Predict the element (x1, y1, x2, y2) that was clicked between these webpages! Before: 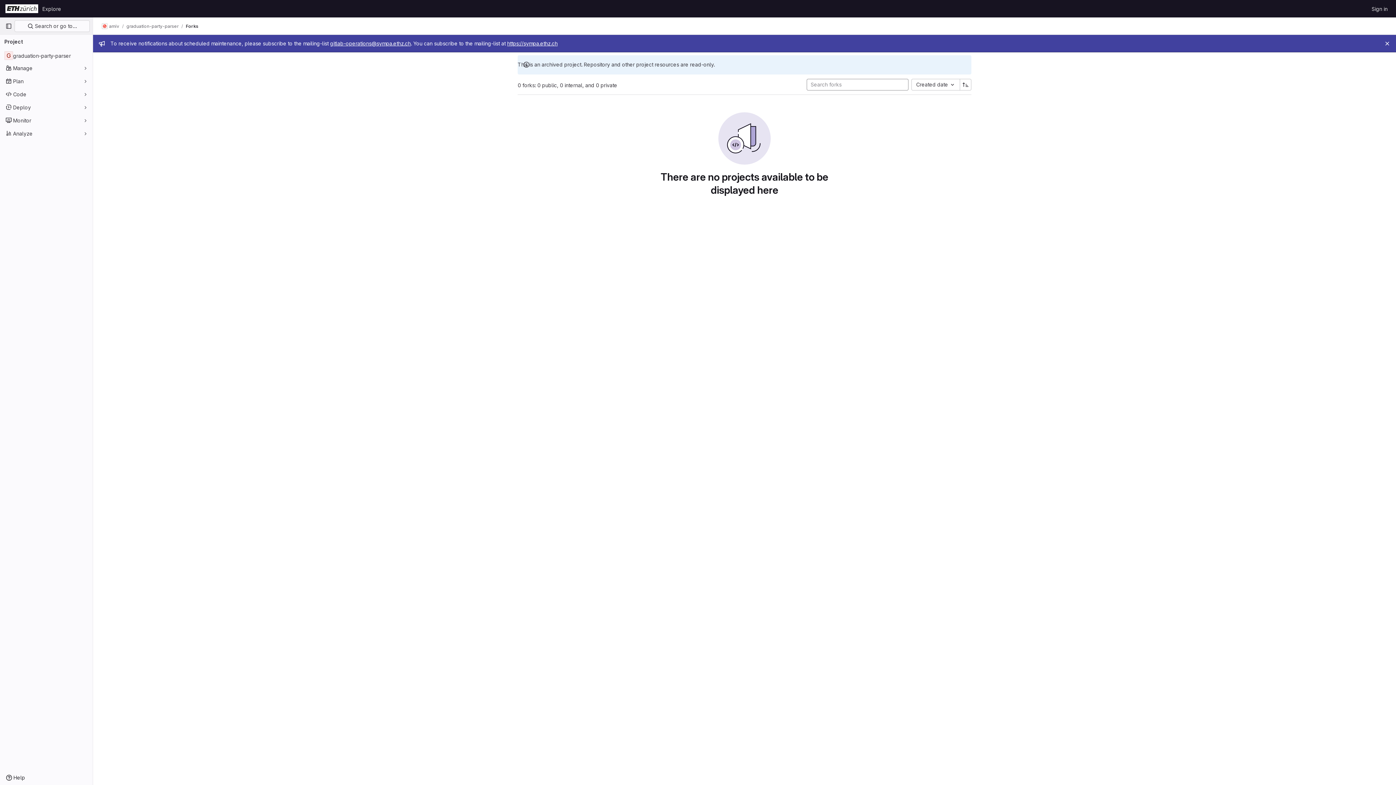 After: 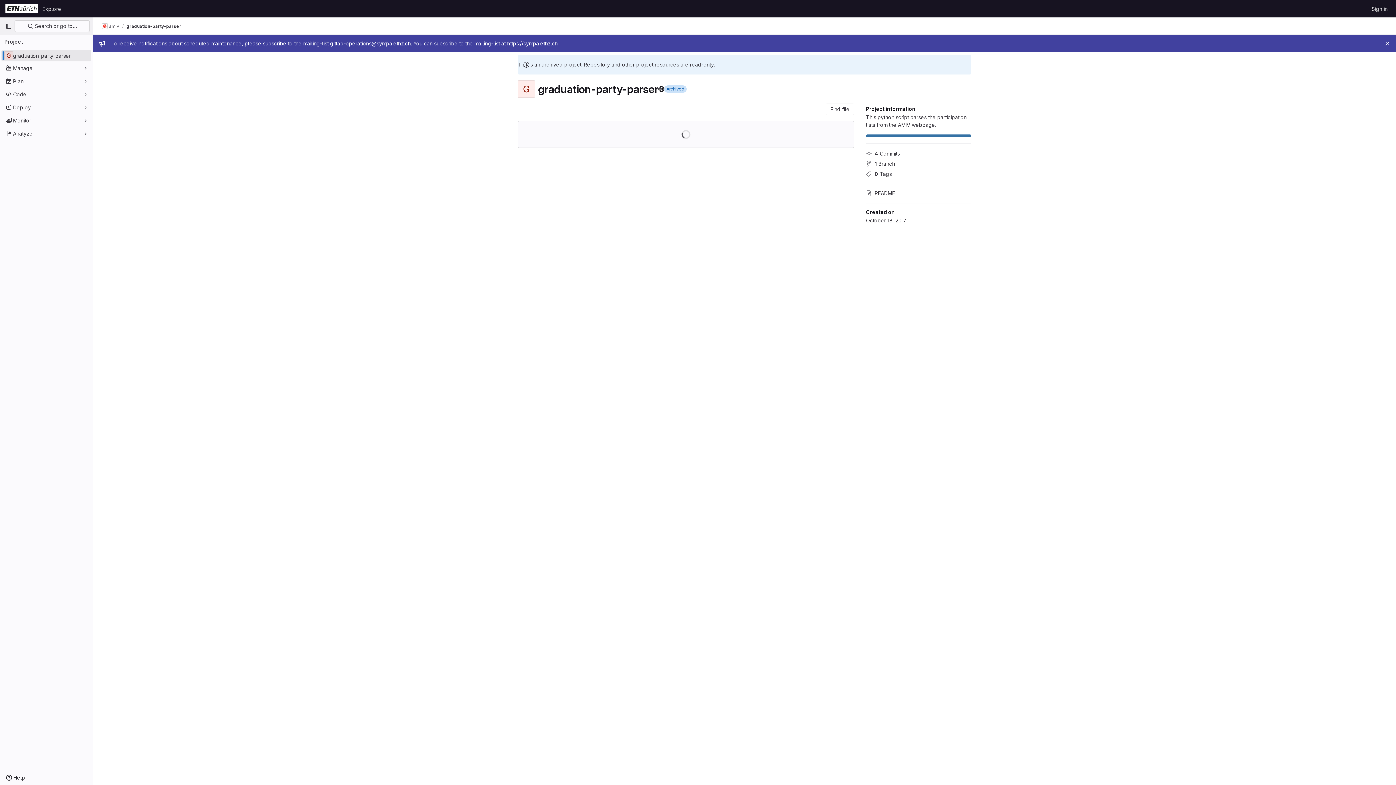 Action: bbox: (1, 49, 91, 61) label: graduation-party-parser